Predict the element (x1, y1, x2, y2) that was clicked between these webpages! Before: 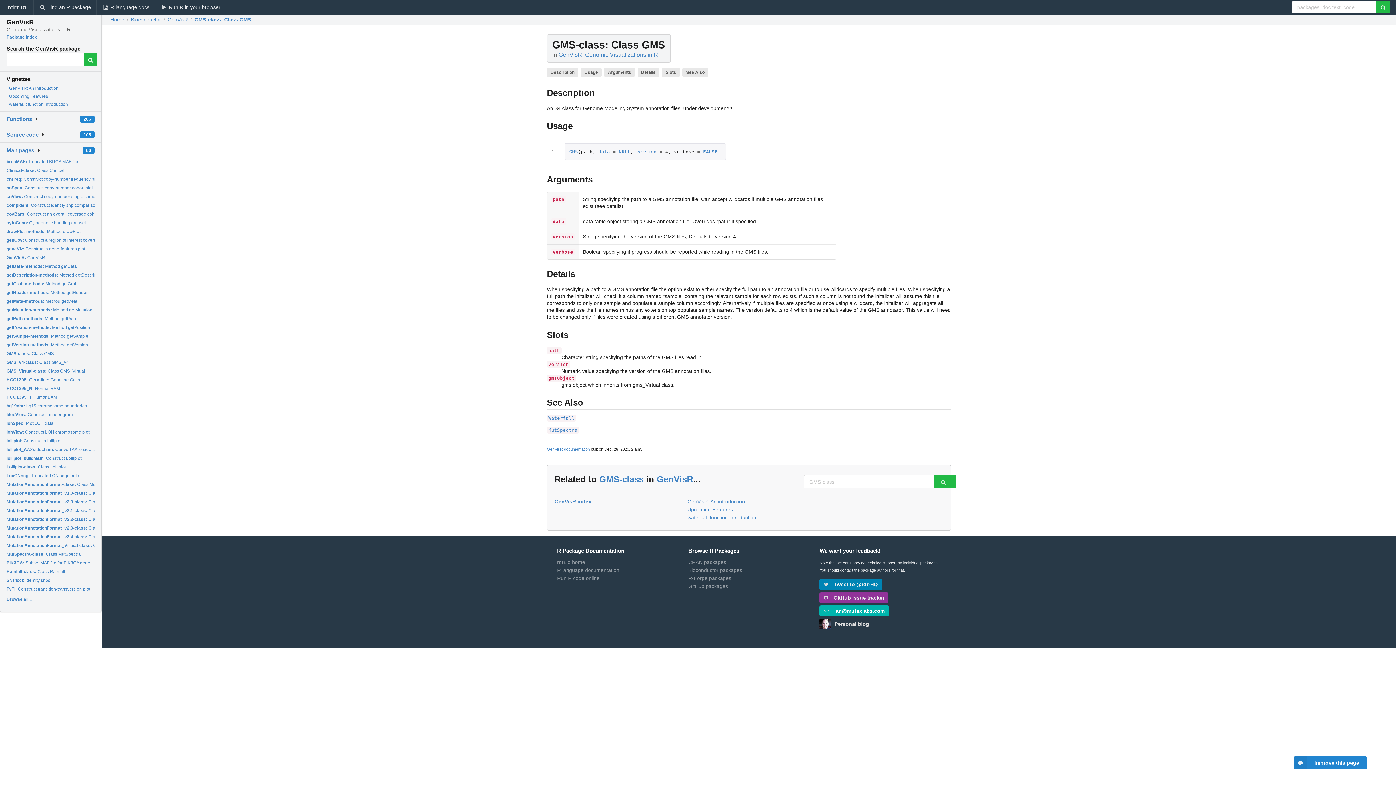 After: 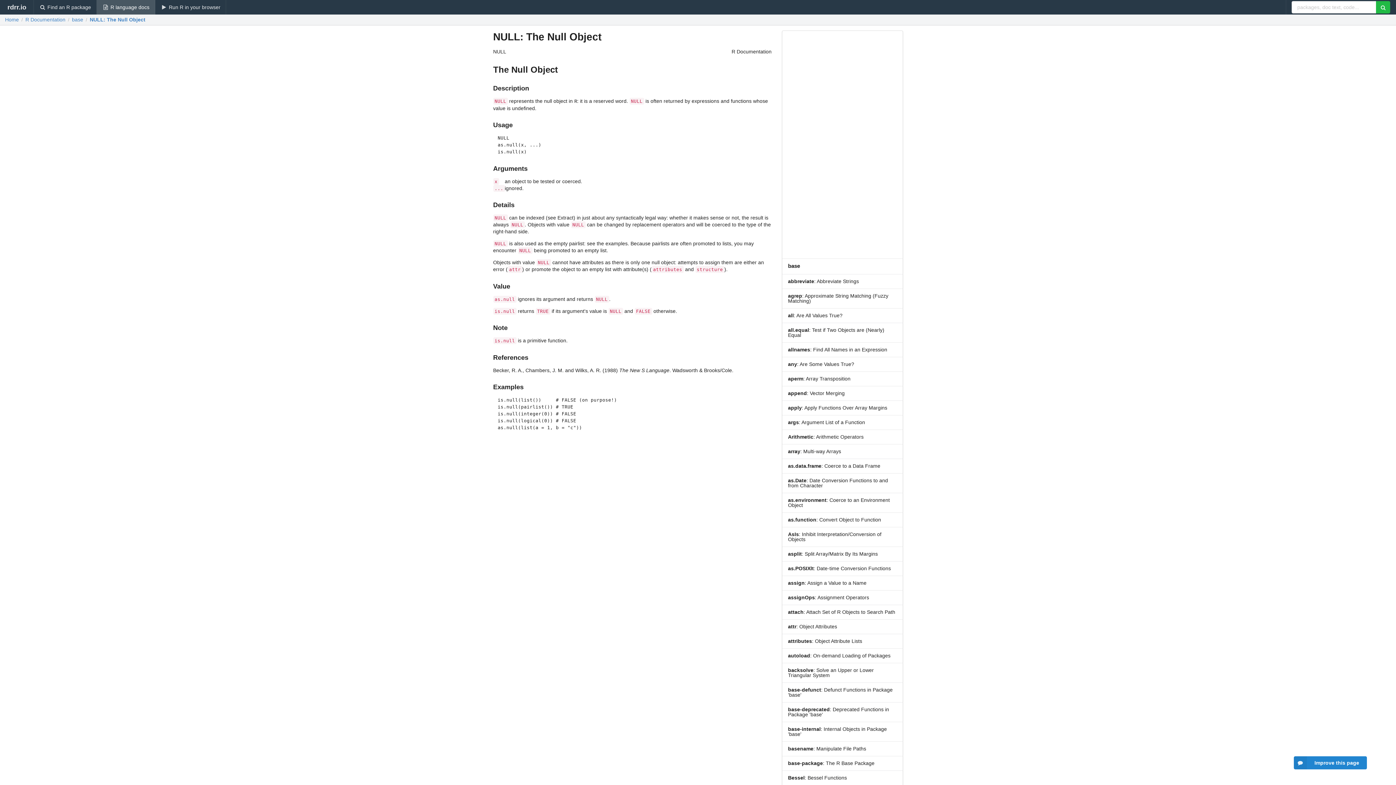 Action: label: NULL bbox: (618, 148, 630, 154)